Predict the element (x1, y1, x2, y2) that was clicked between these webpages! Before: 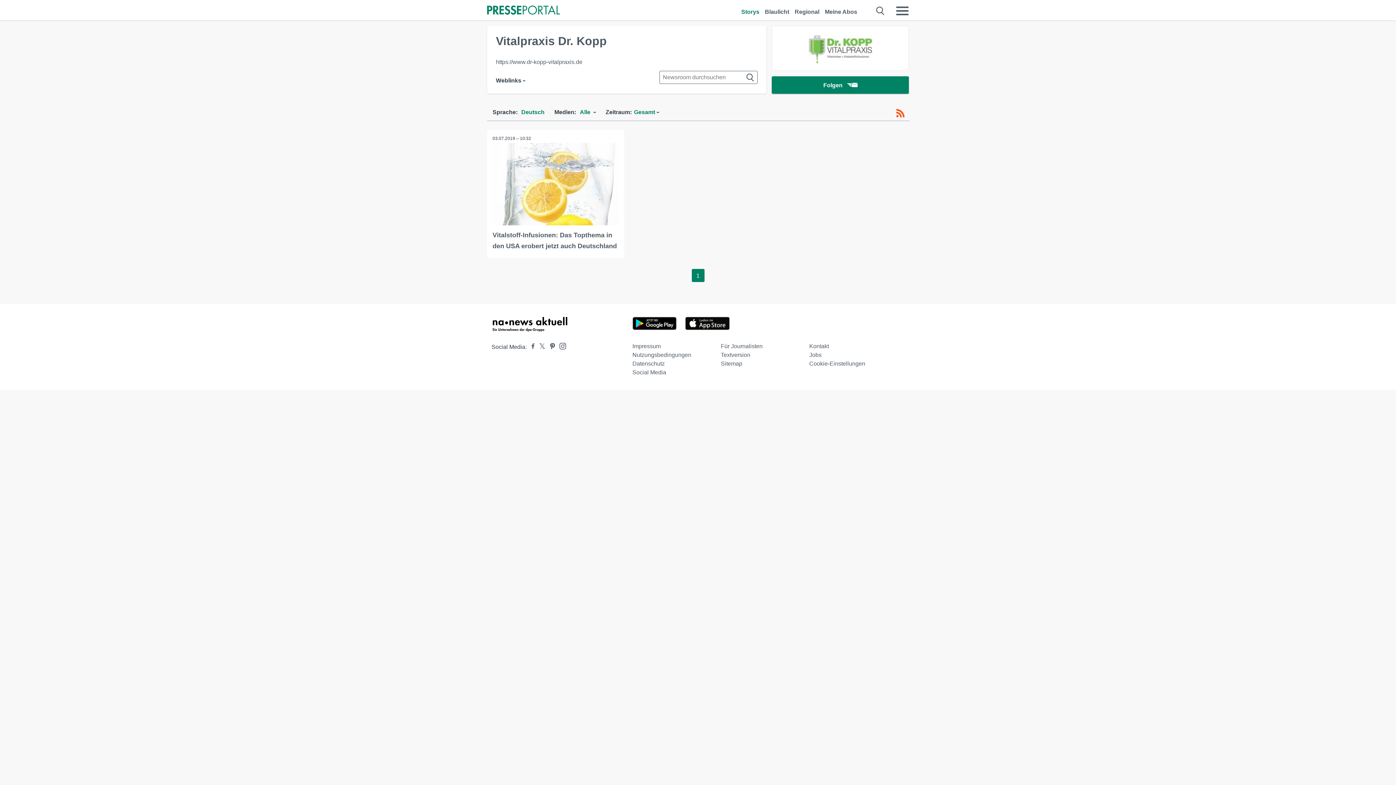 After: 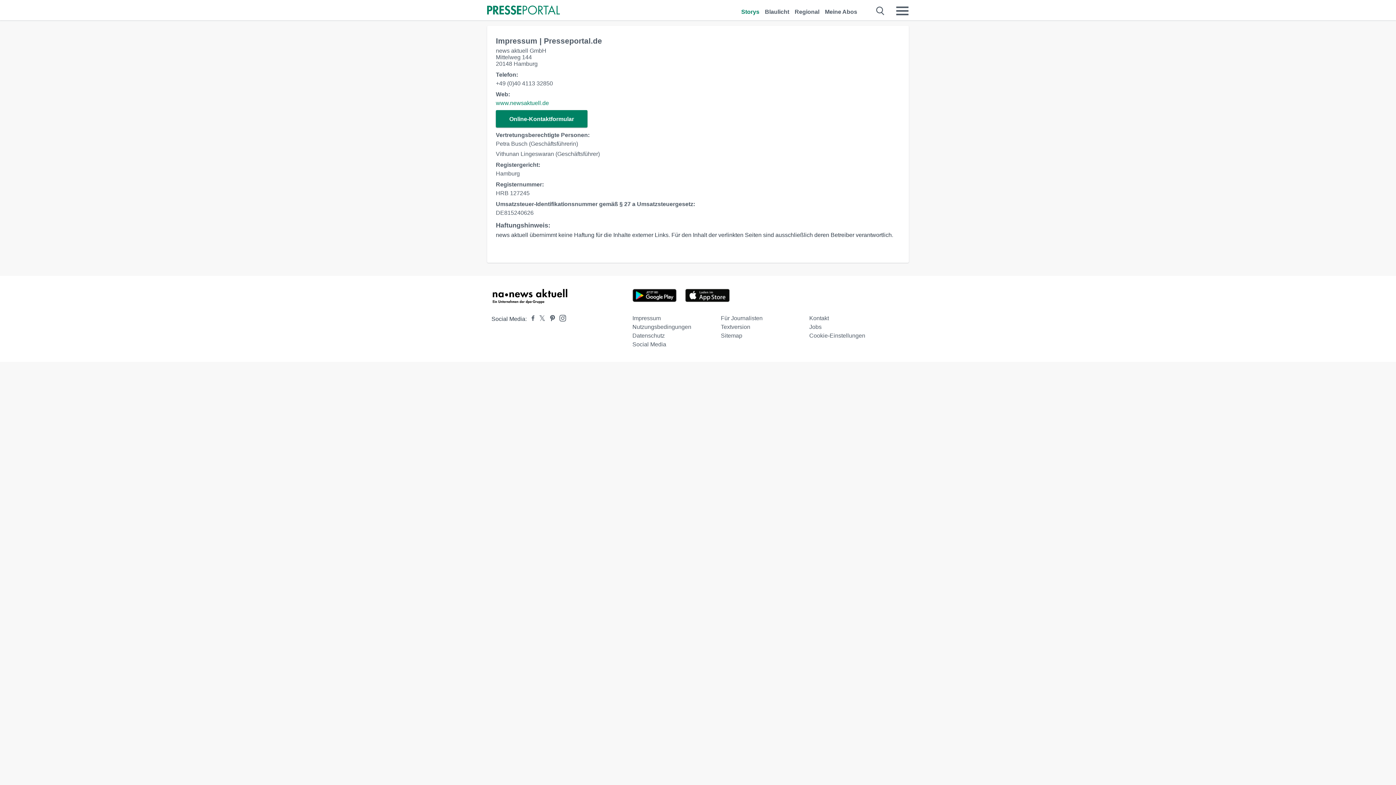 Action: label: Impressum bbox: (632, 343, 660, 349)